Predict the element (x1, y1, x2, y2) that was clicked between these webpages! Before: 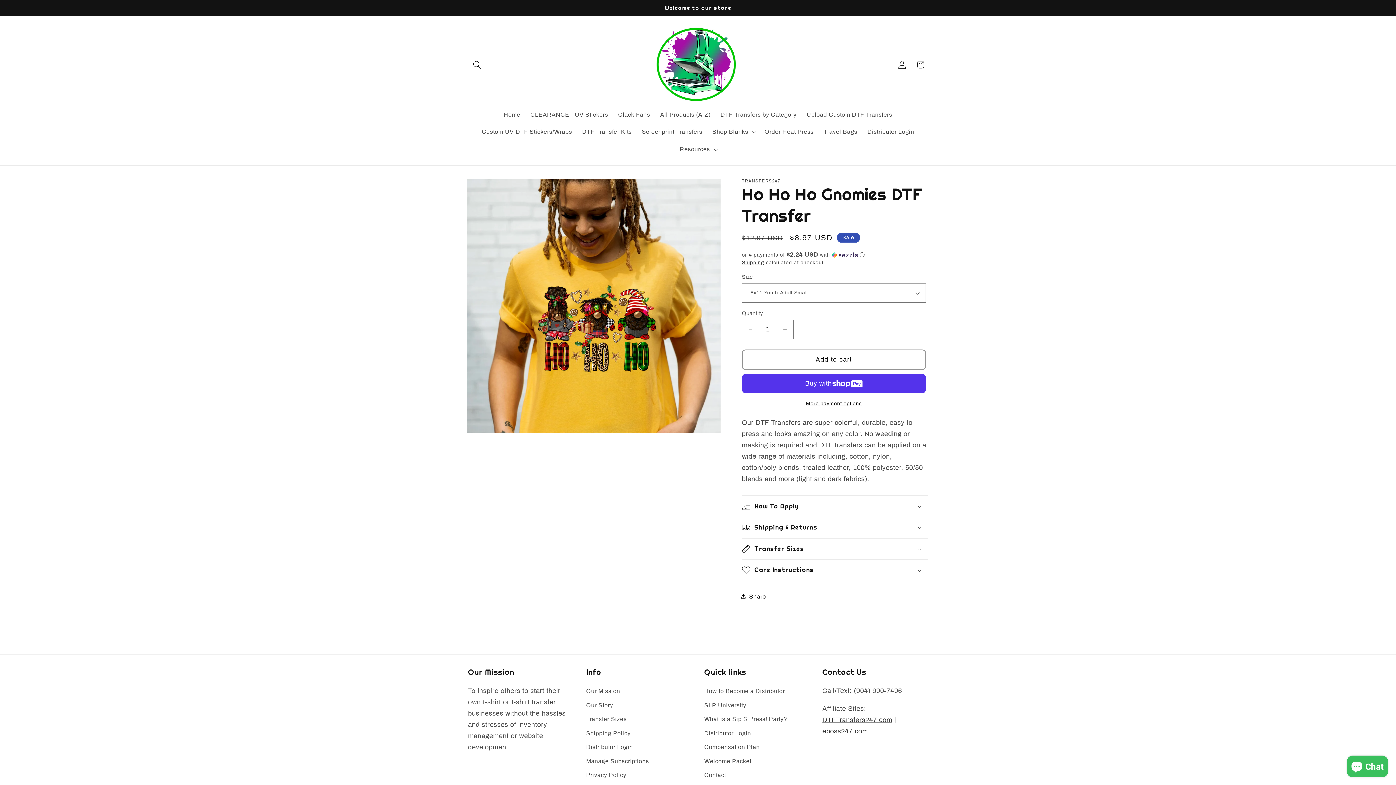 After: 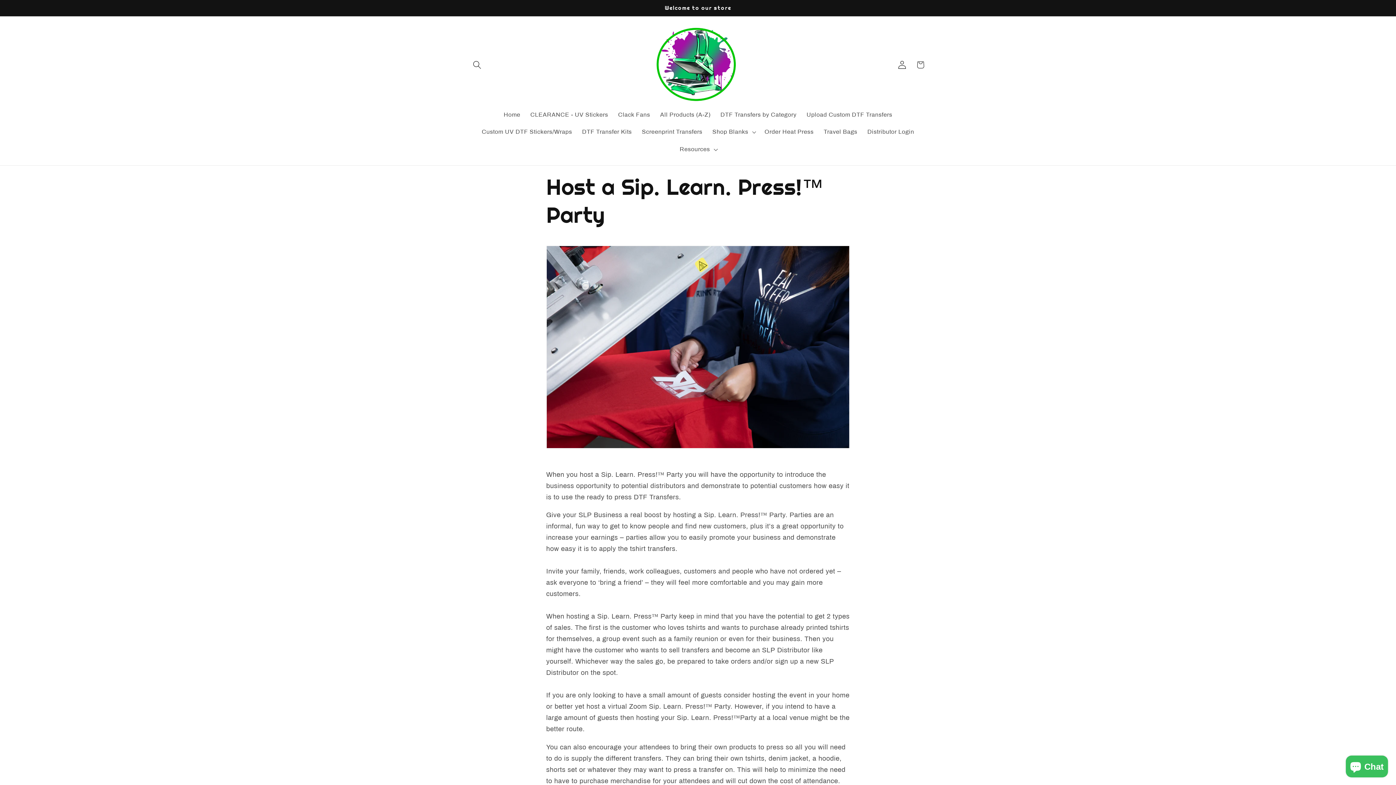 Action: label: What is a Sip & Press! Party? bbox: (704, 712, 787, 726)